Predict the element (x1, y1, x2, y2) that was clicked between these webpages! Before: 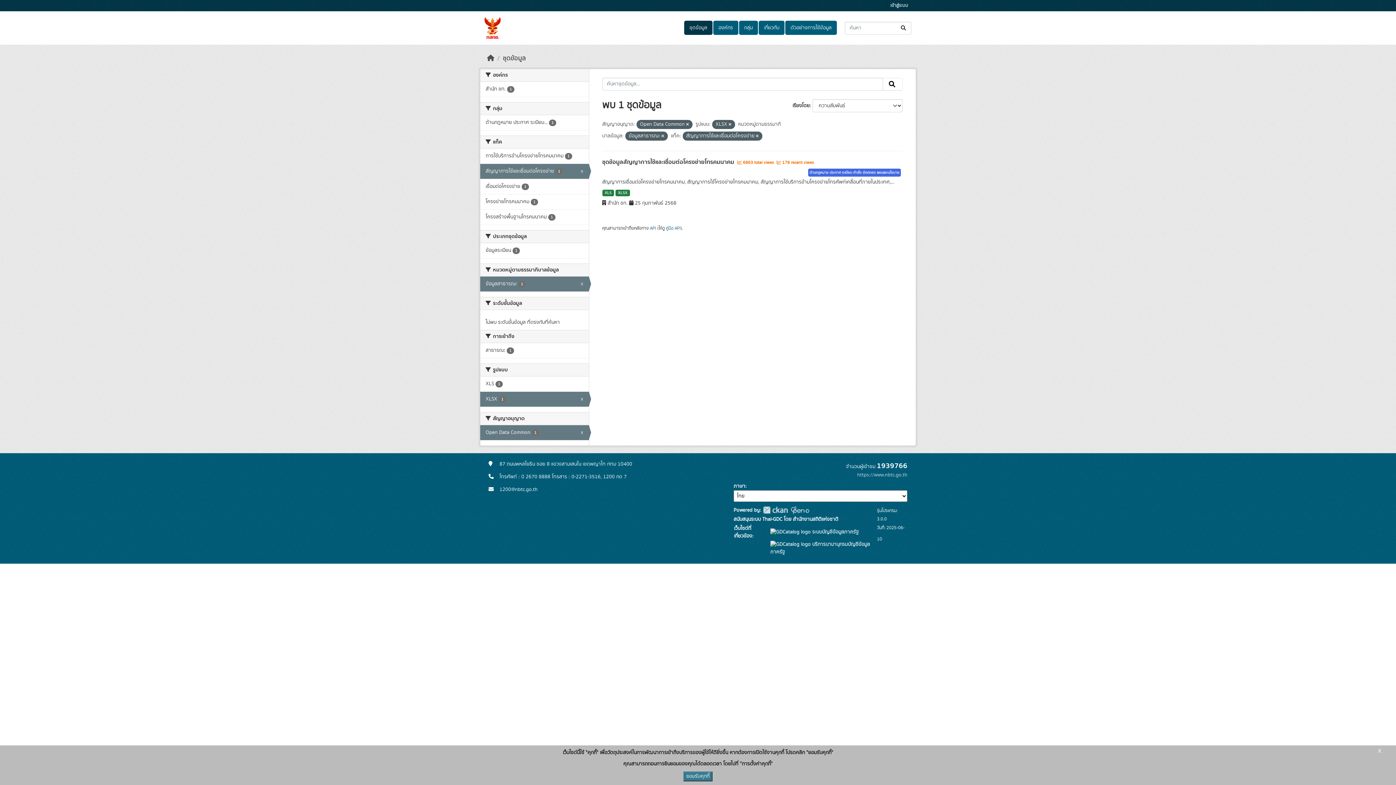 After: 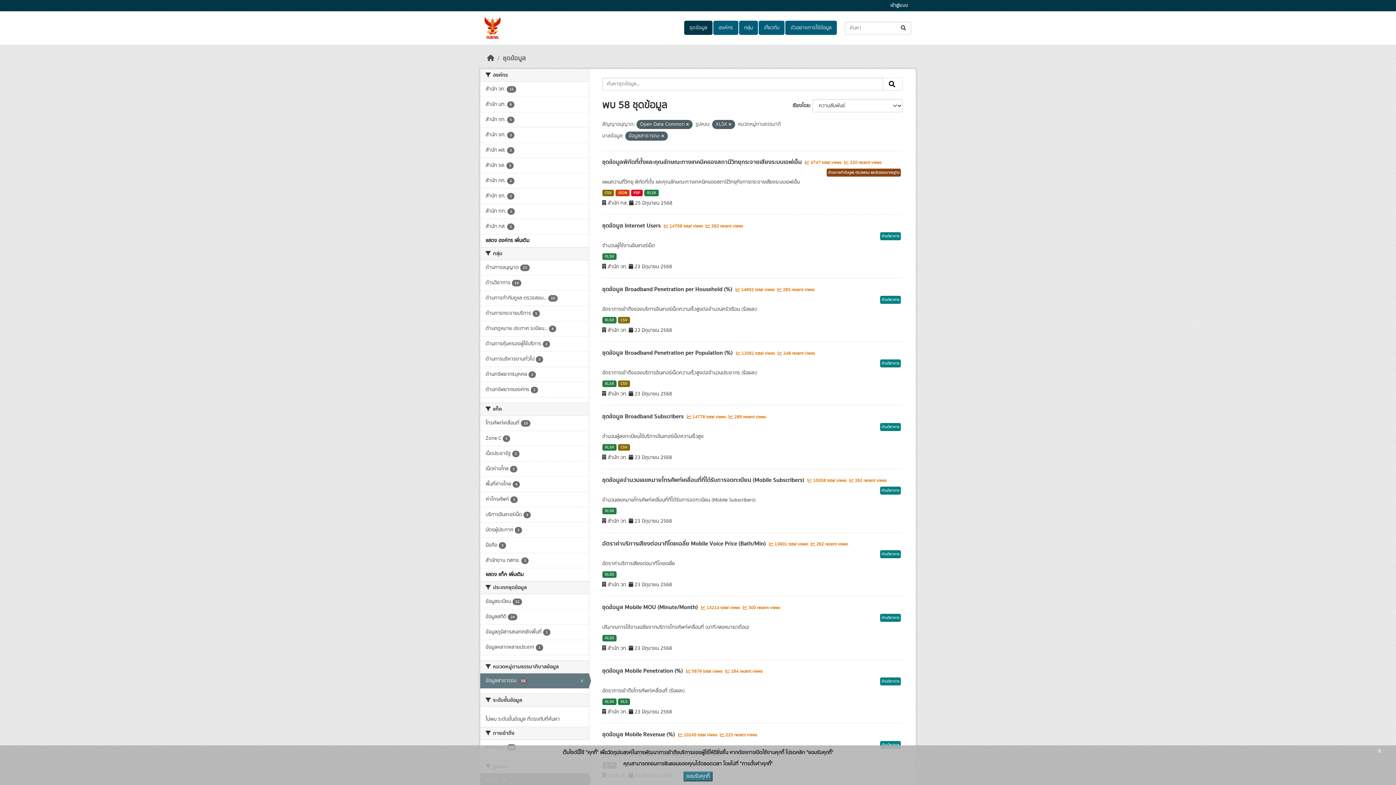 Action: bbox: (480, 164, 588, 178) label: สัญญาการใช้และเชื่อมต่อโครงข่าย 1
x